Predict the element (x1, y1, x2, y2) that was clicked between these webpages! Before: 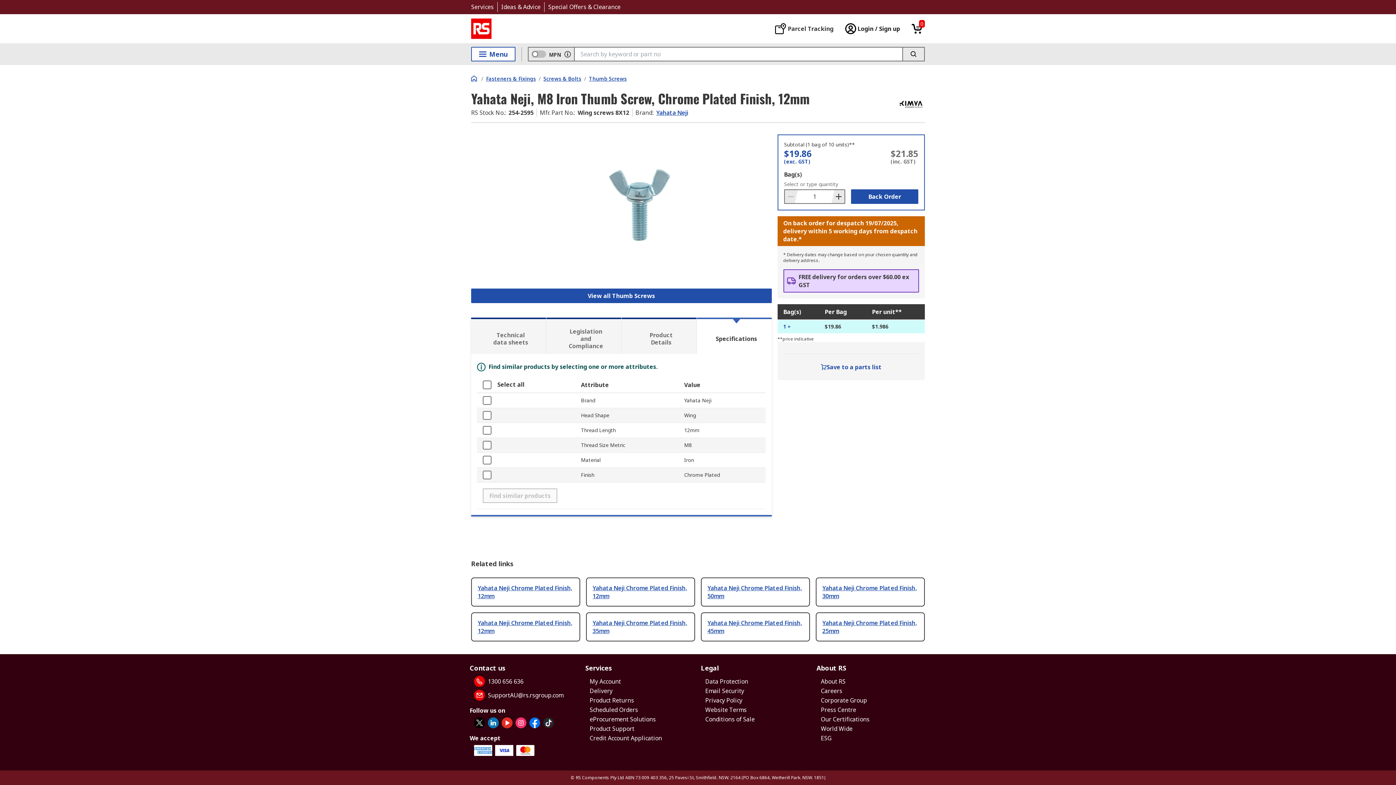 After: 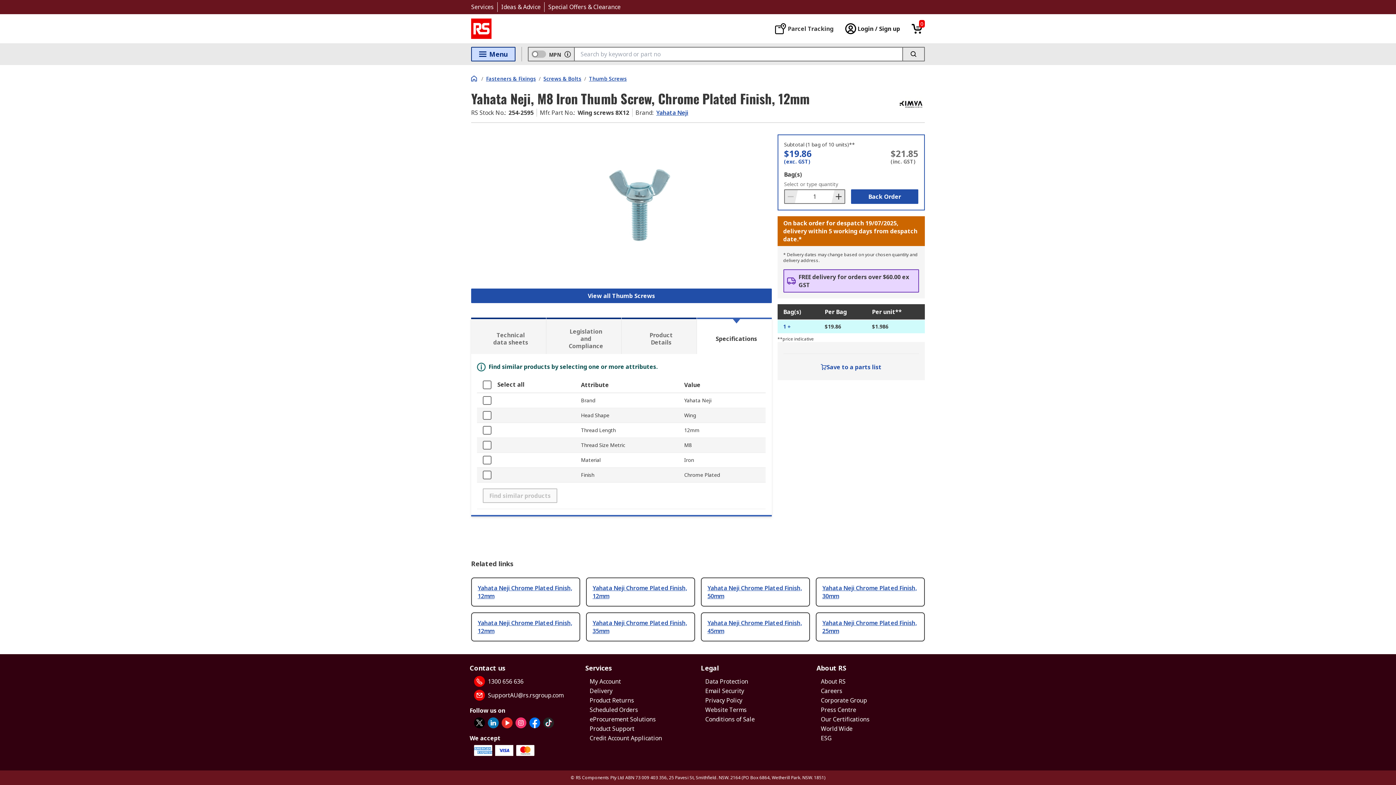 Action: bbox: (471, 46, 515, 61) label: Menu